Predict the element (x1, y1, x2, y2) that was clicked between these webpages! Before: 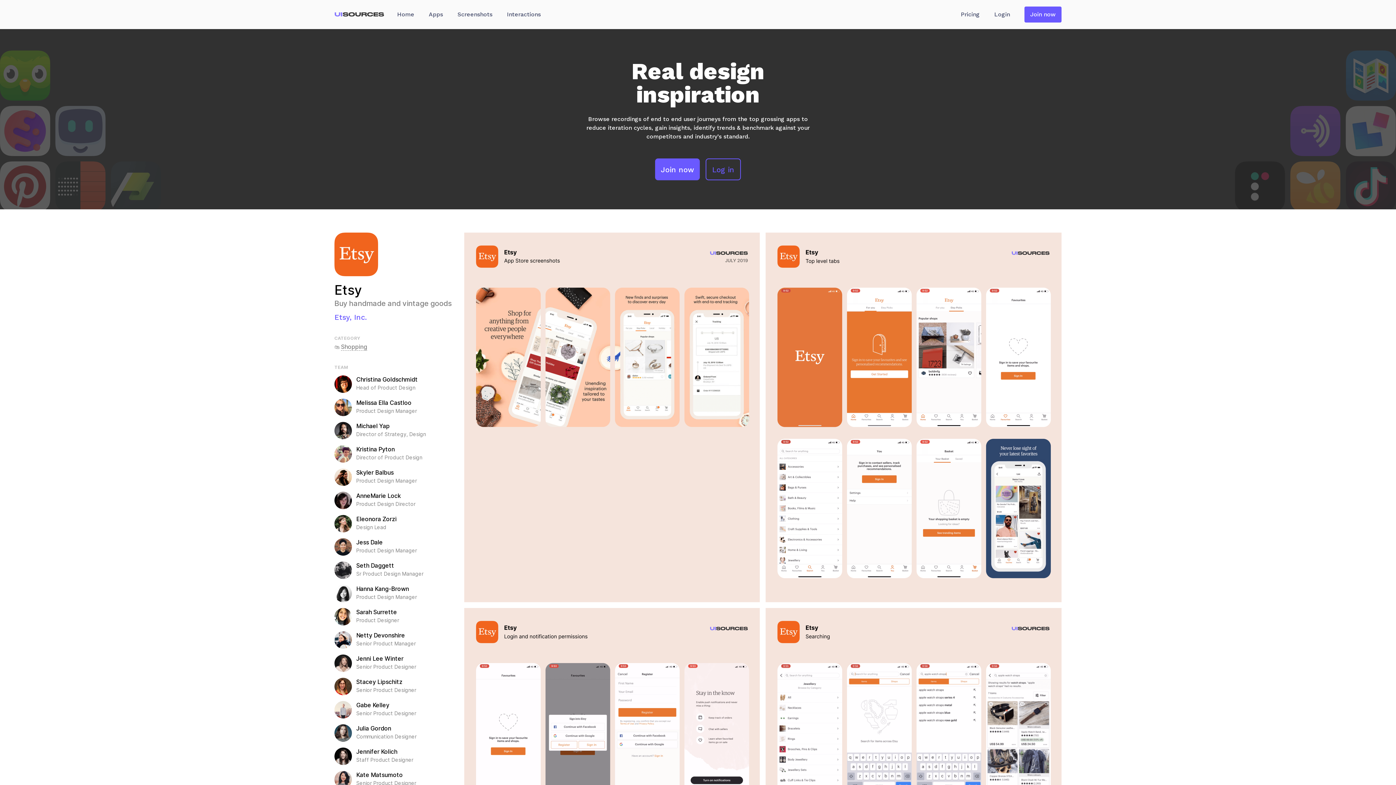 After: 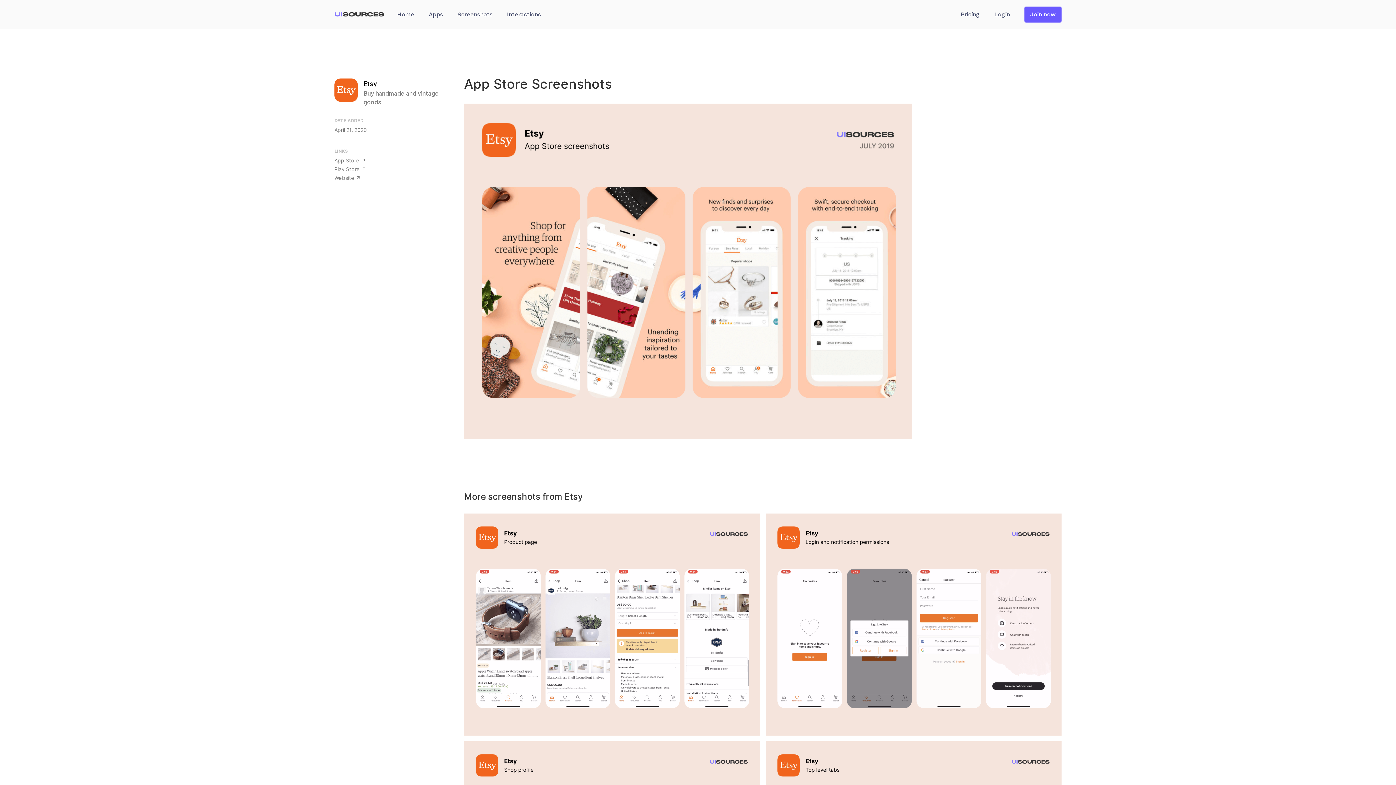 Action: bbox: (464, 232, 760, 602)